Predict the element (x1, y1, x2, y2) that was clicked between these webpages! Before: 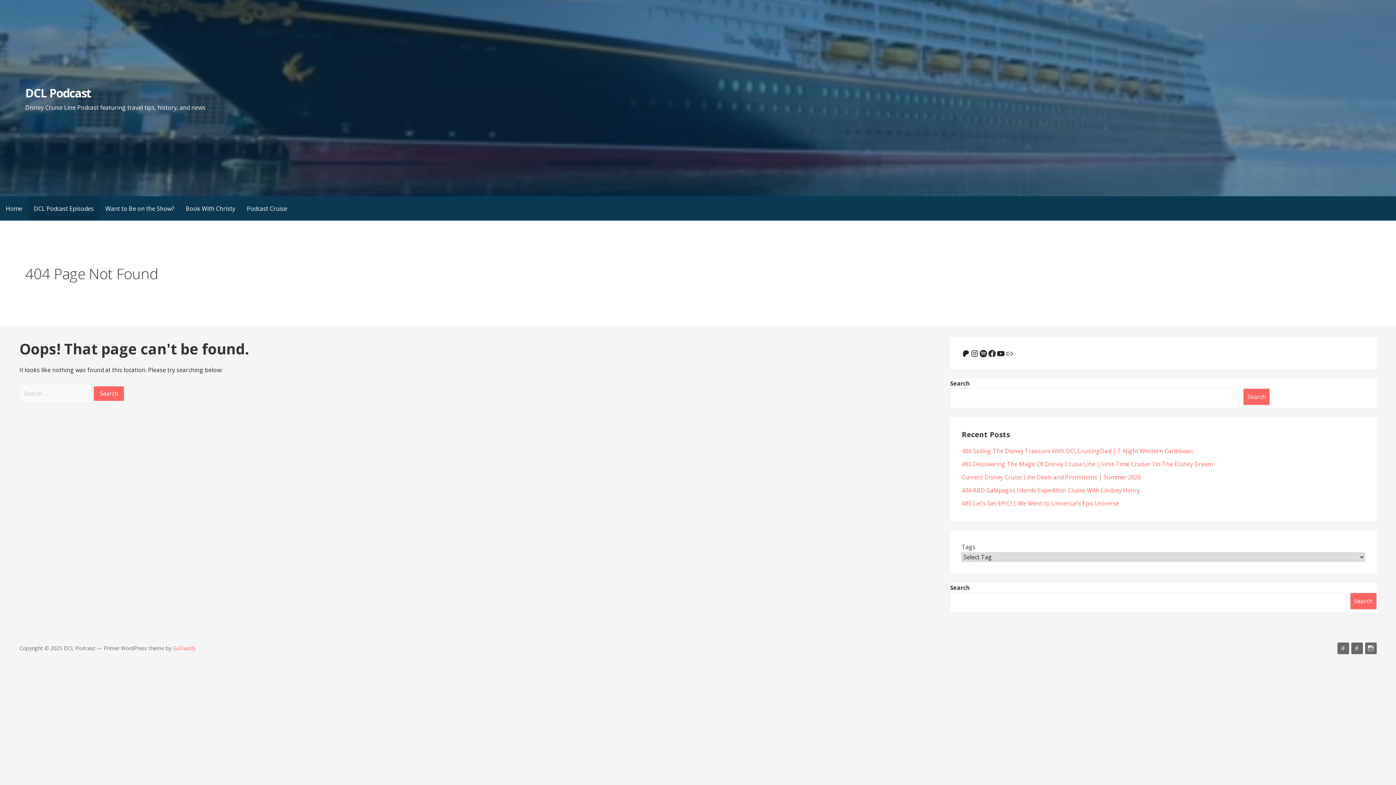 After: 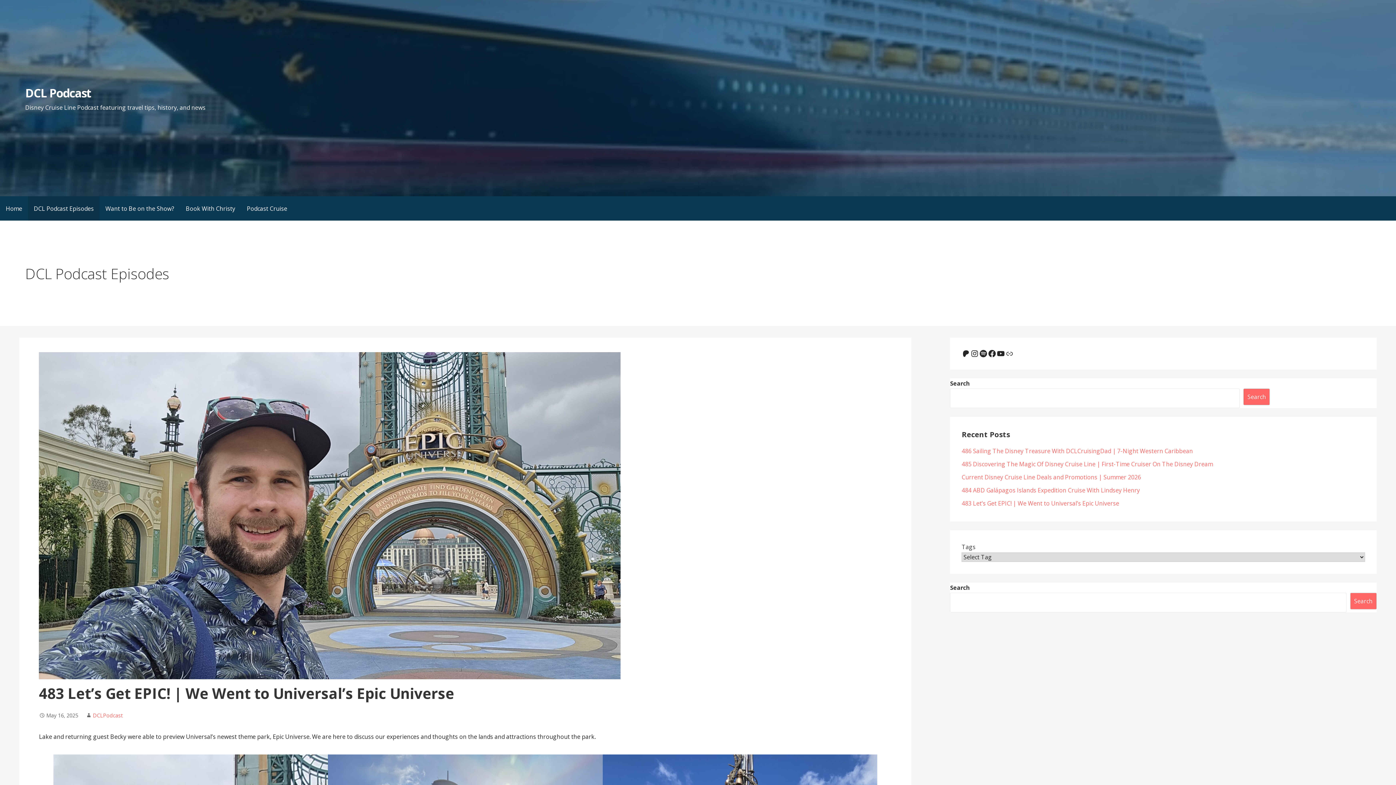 Action: label: 483 Let’s Get EPIC! | We Went to Universal’s Epic Universe bbox: (961, 499, 1119, 507)